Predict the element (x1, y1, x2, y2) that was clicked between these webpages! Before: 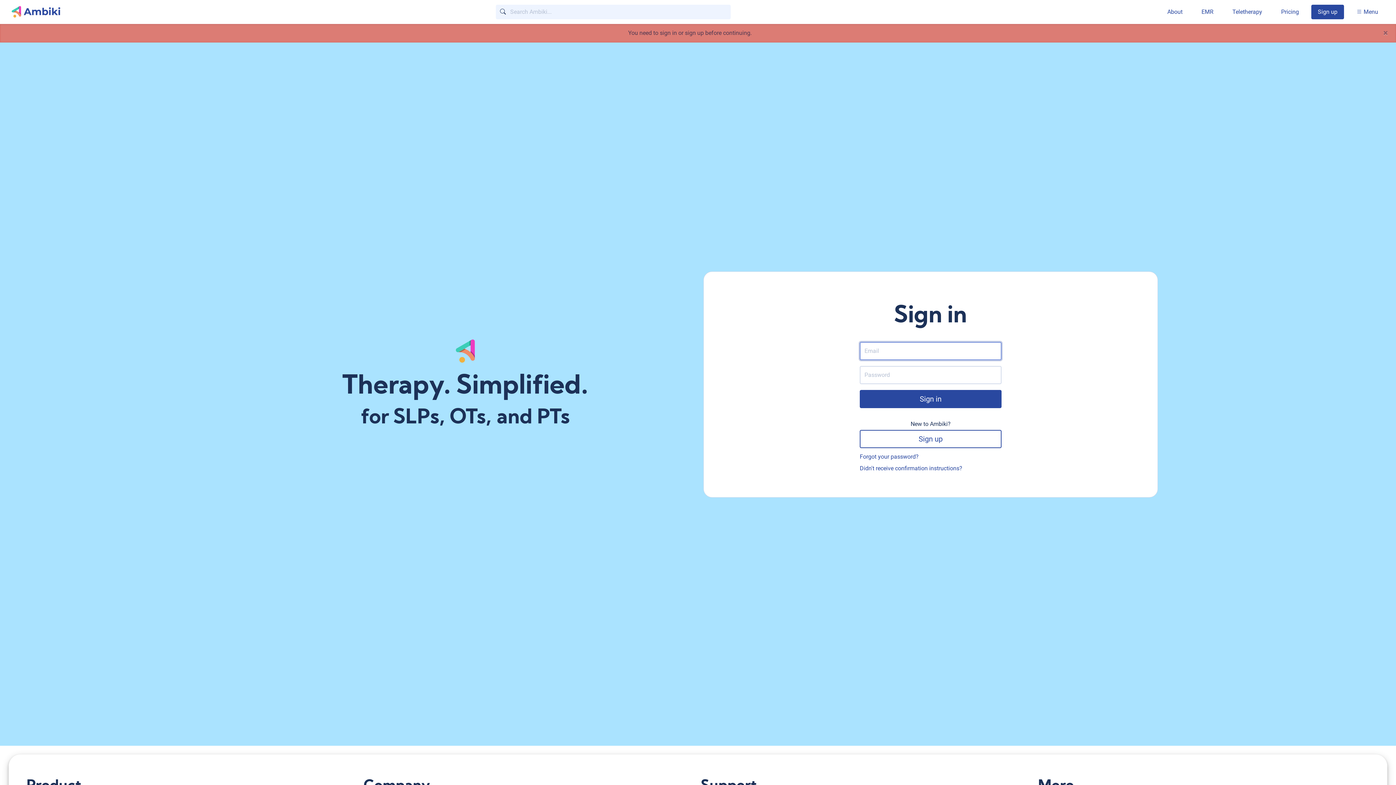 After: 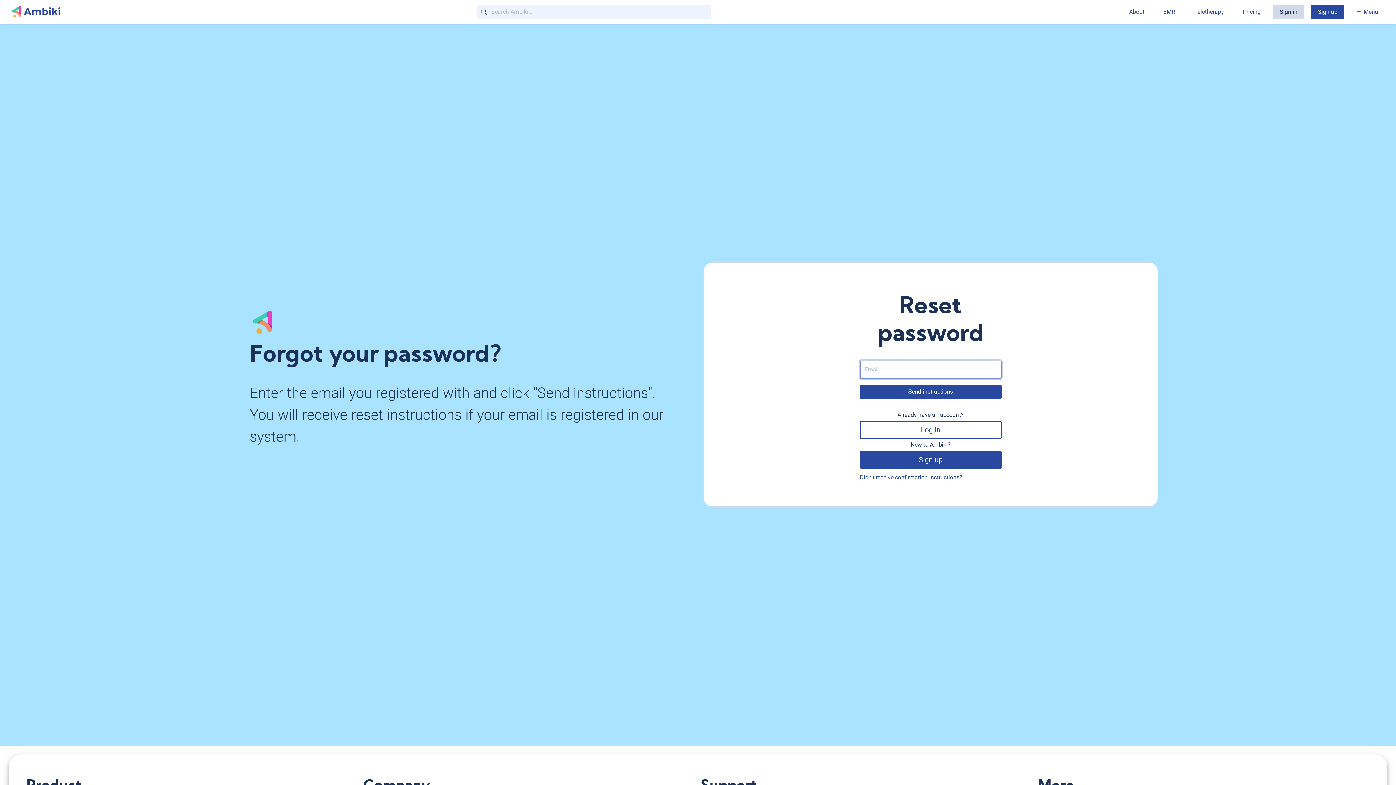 Action: bbox: (859, 449, 918, 461) label: Forgot your password?